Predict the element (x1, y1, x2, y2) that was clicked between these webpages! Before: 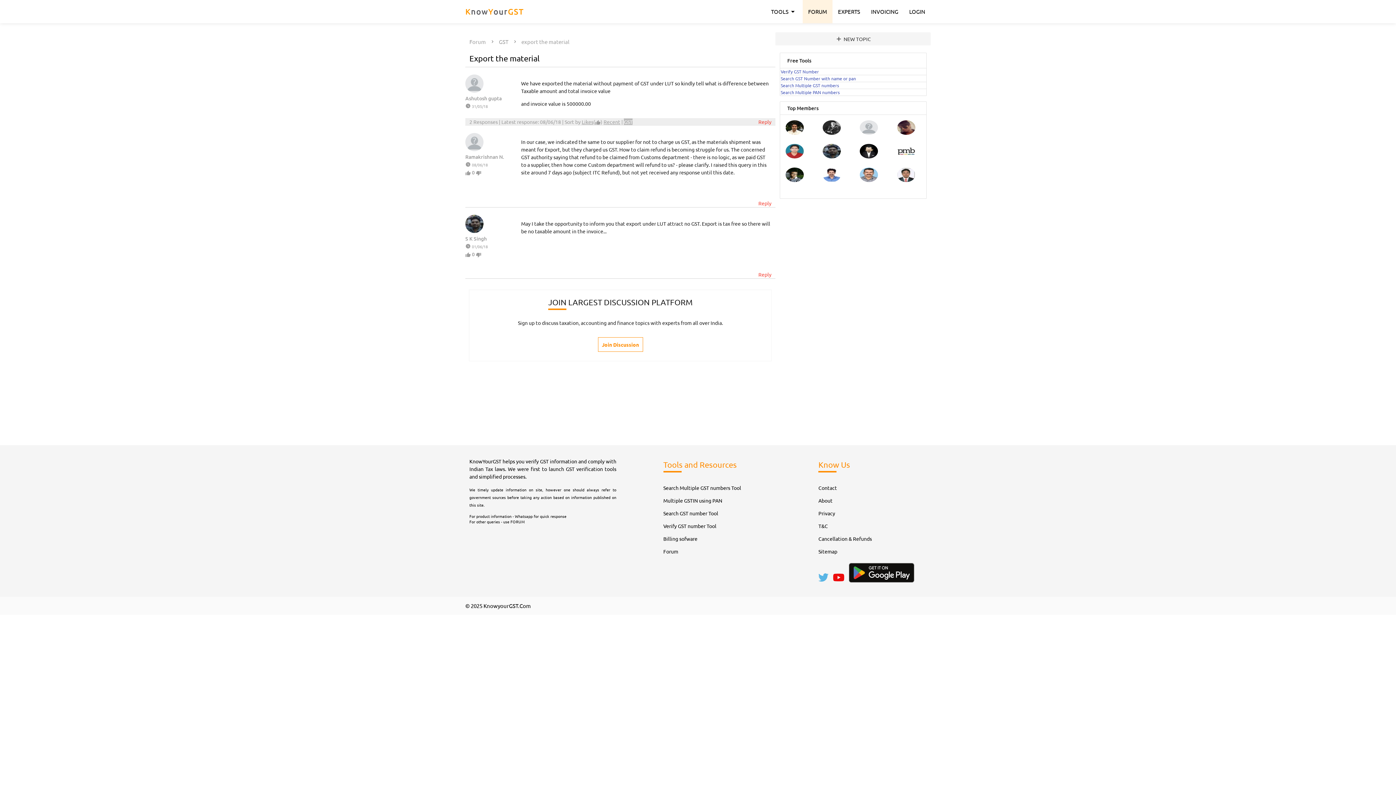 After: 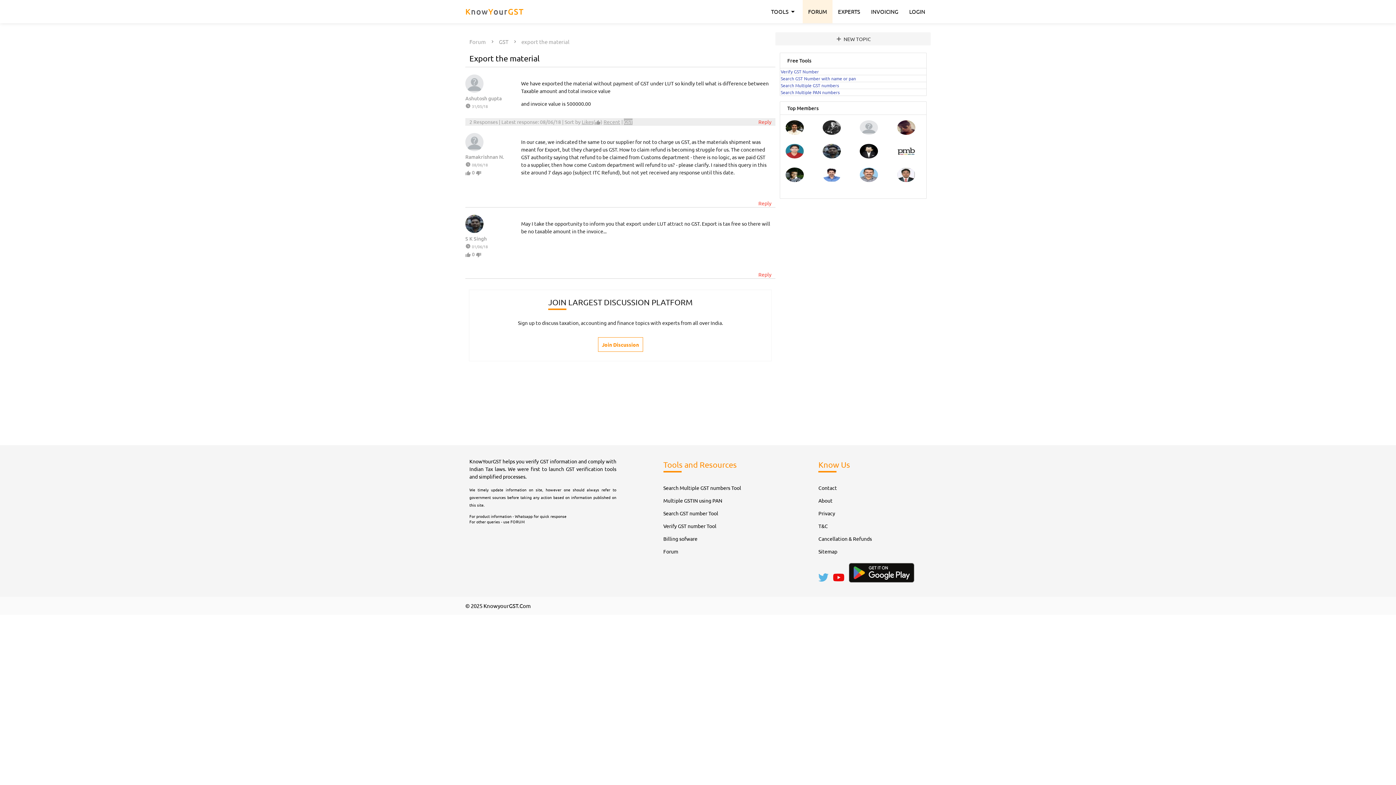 Action: bbox: (469, 53, 771, 63) label: Export the material